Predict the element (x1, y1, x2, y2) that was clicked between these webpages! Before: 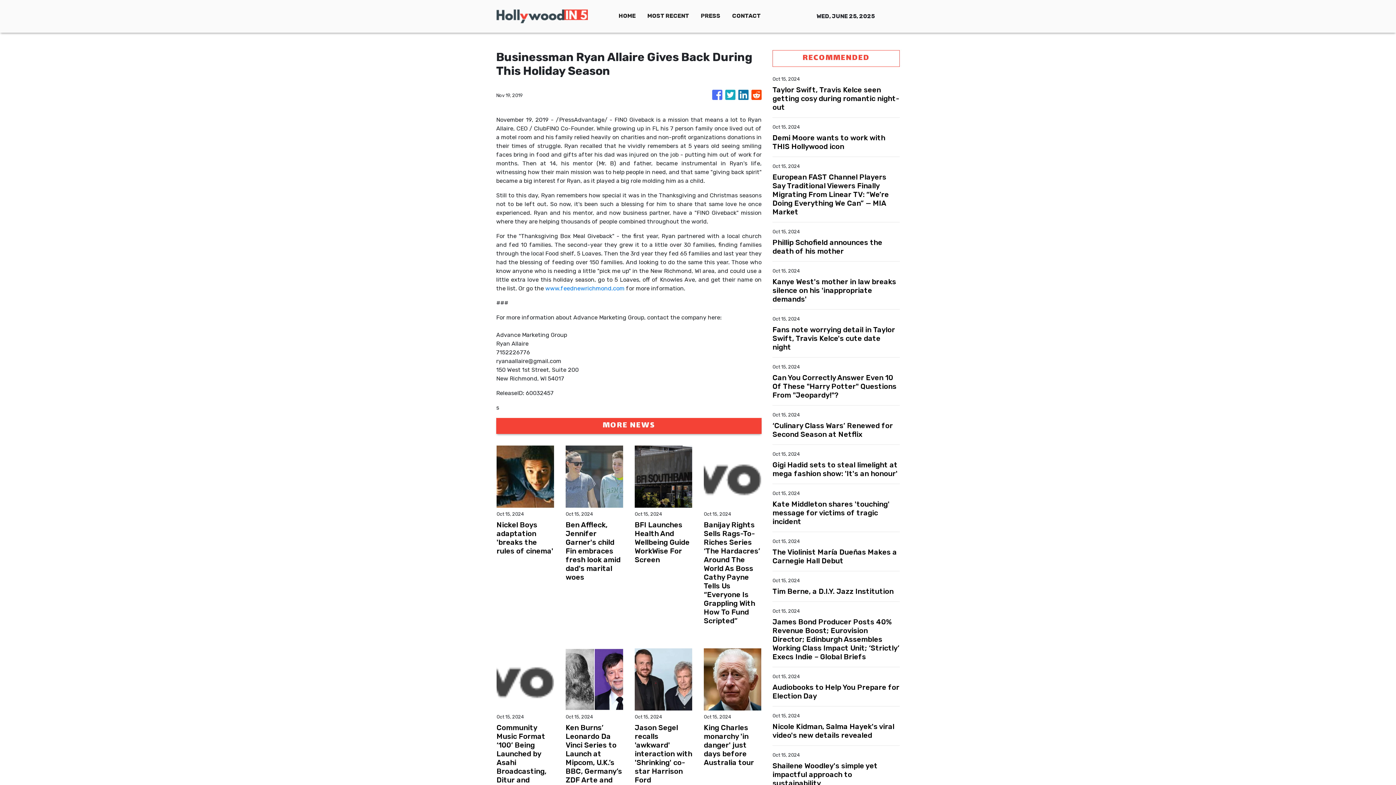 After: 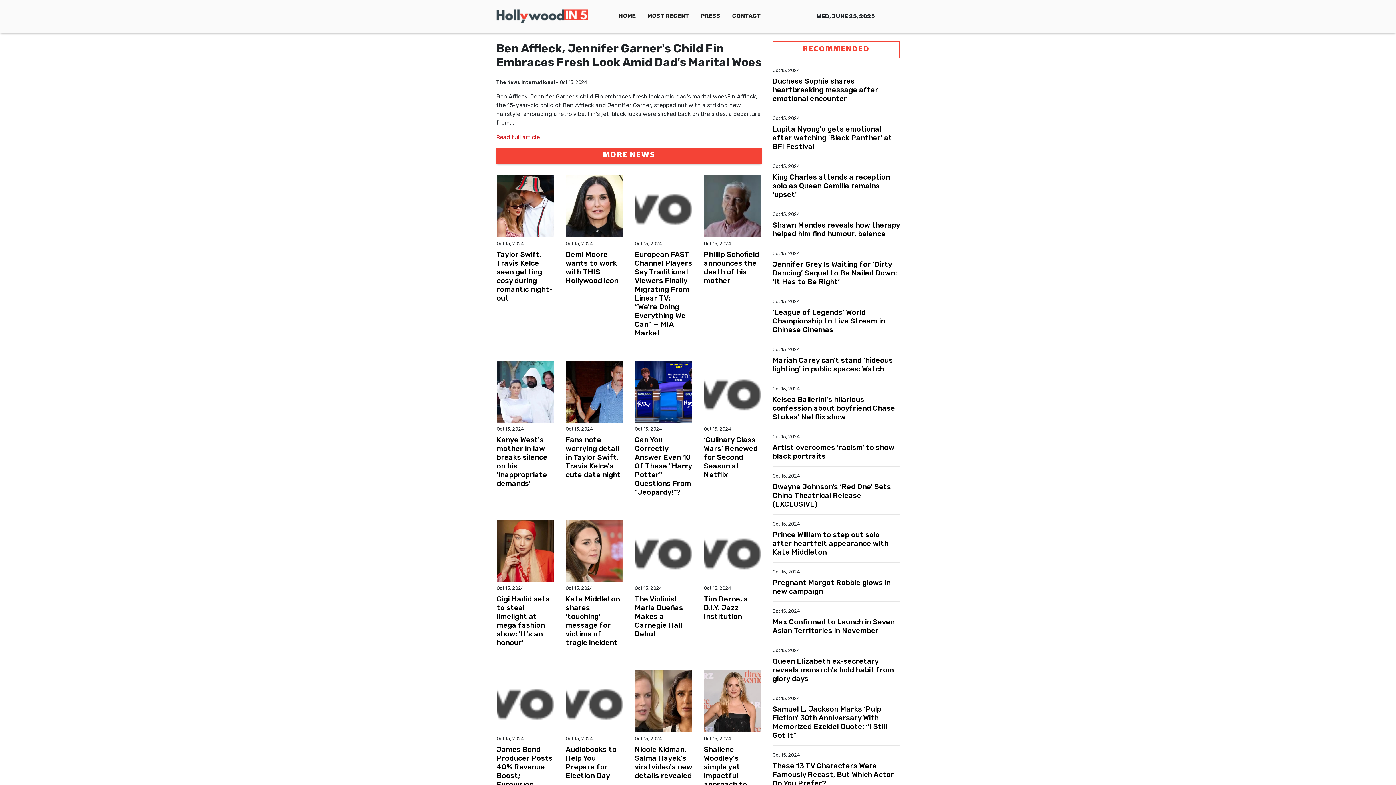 Action: bbox: (565, 520, 623, 581) label: Ben Affleck, Jennifer Garner's child Fin embraces fresh look amid dad's marital woes